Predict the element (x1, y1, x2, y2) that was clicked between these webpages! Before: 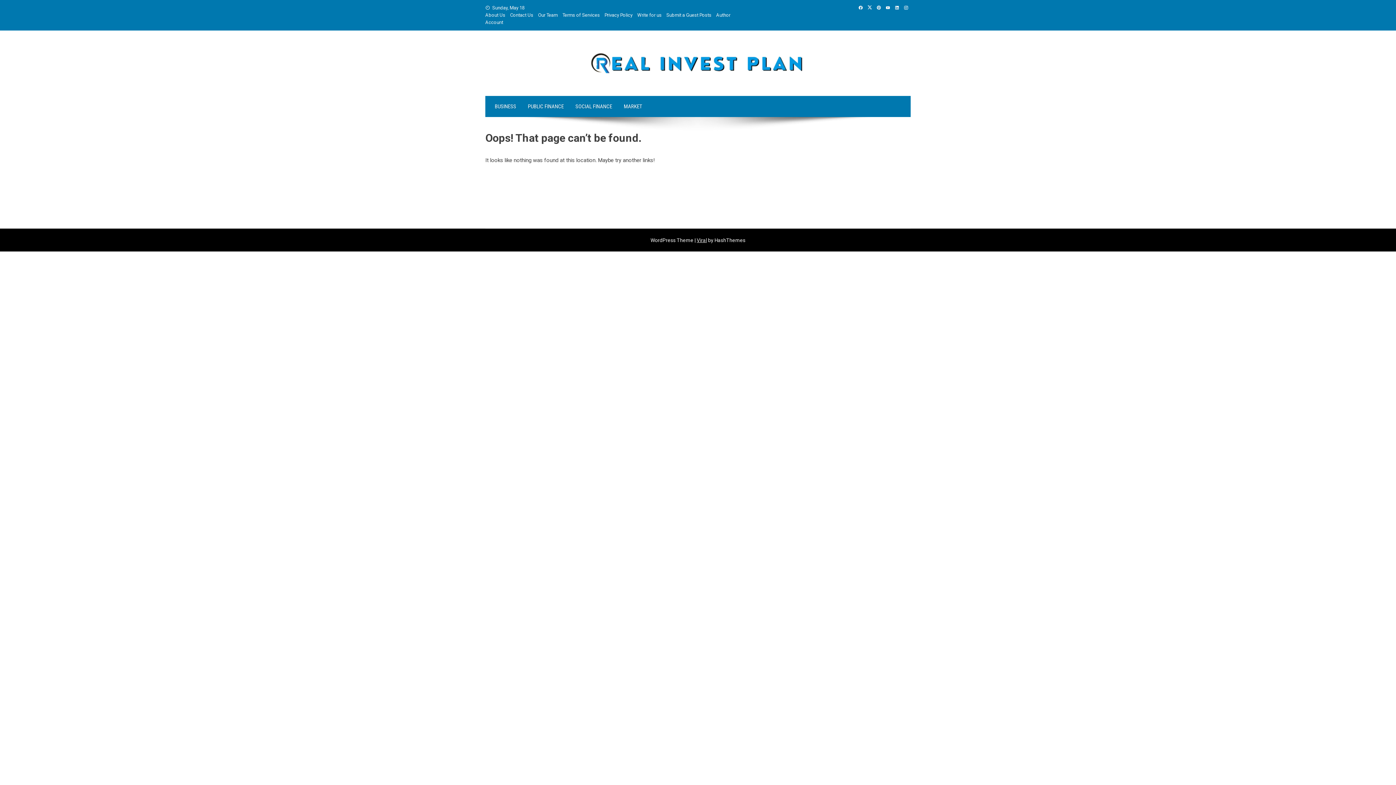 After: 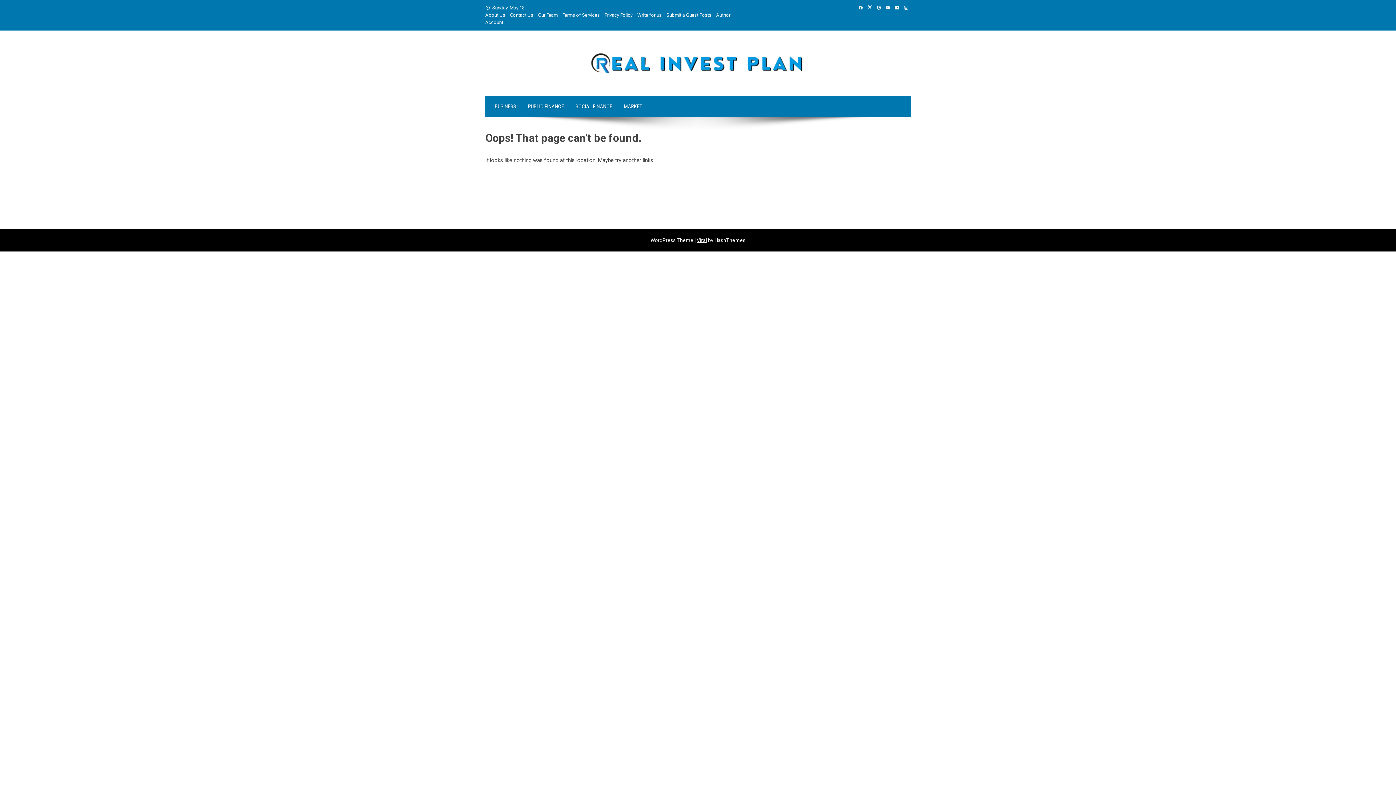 Action: bbox: (856, 5, 865, 10)